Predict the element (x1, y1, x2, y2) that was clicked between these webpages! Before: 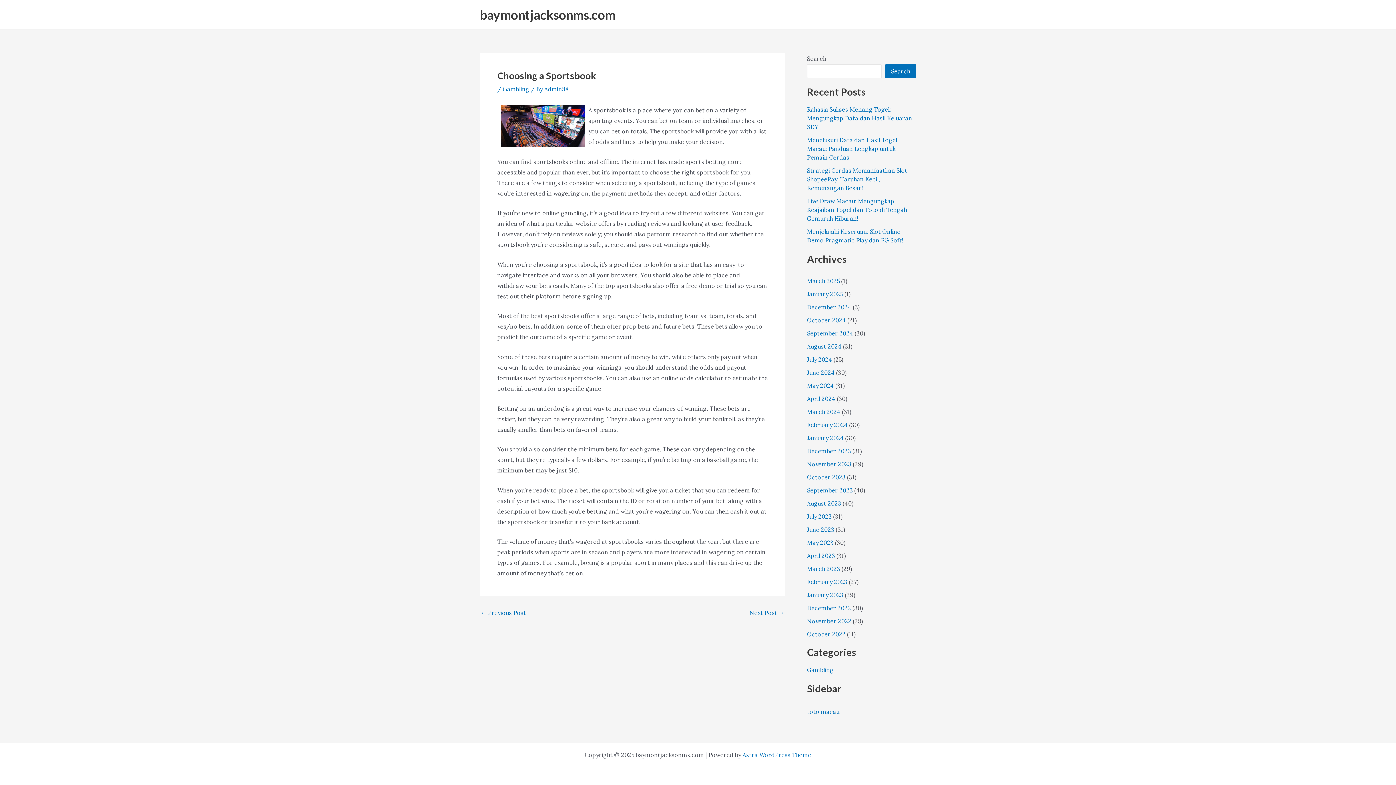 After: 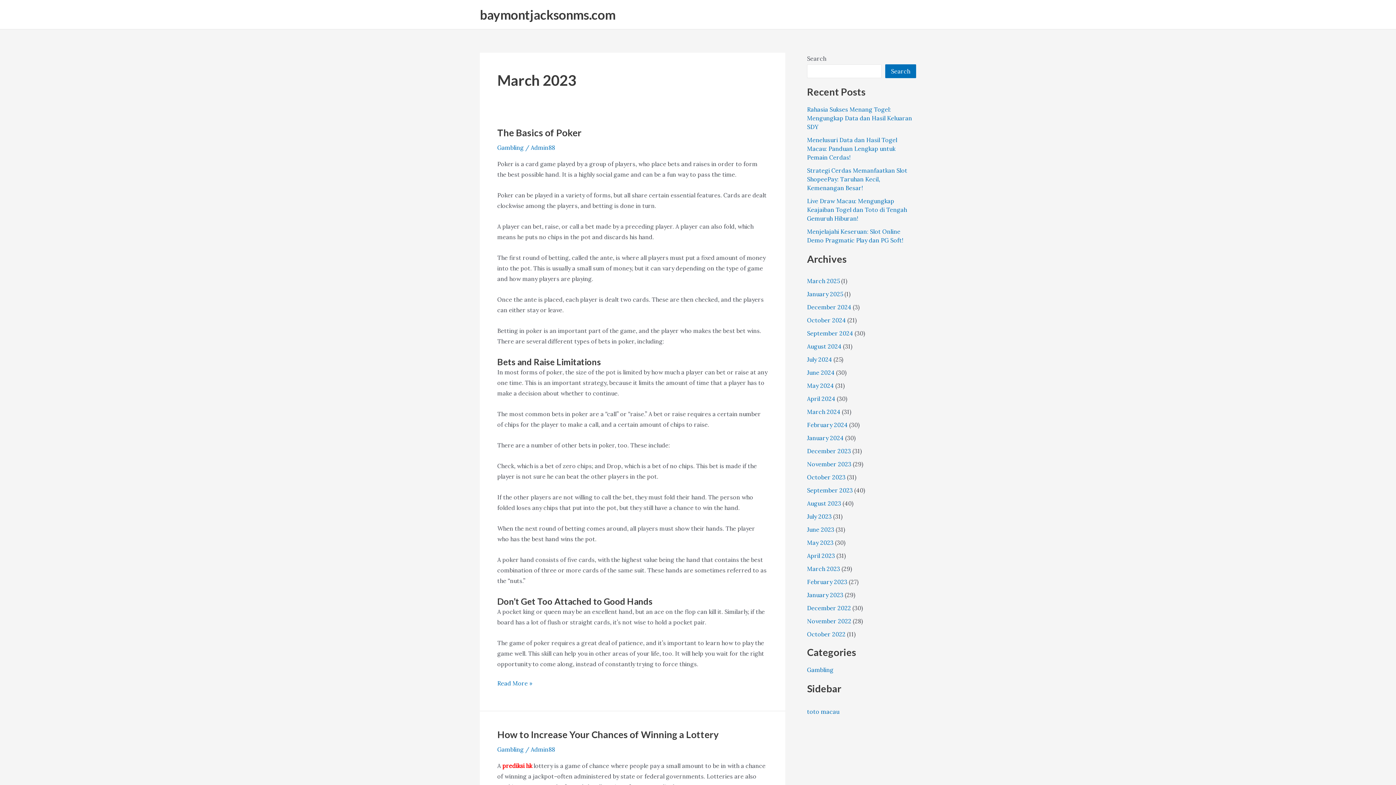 Action: bbox: (807, 565, 840, 572) label: March 2023